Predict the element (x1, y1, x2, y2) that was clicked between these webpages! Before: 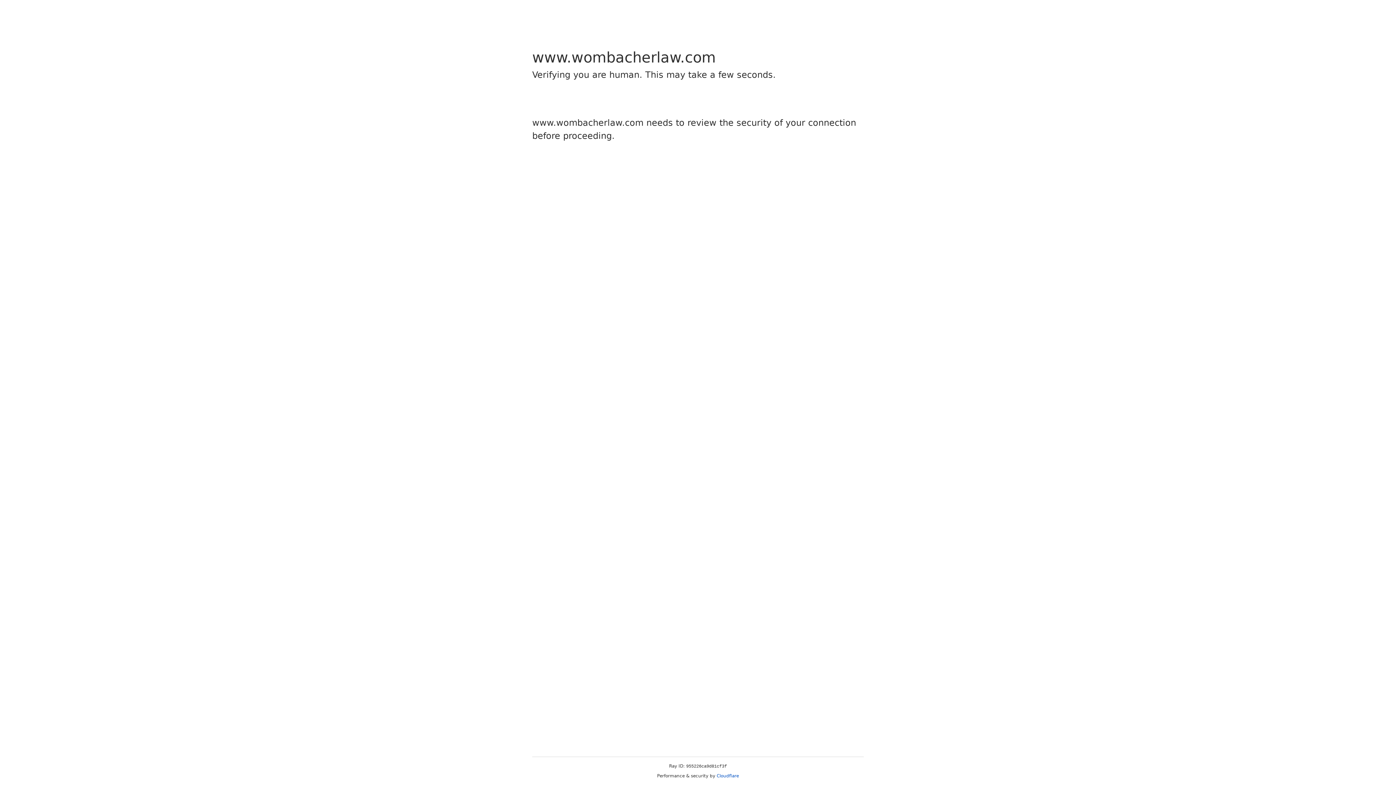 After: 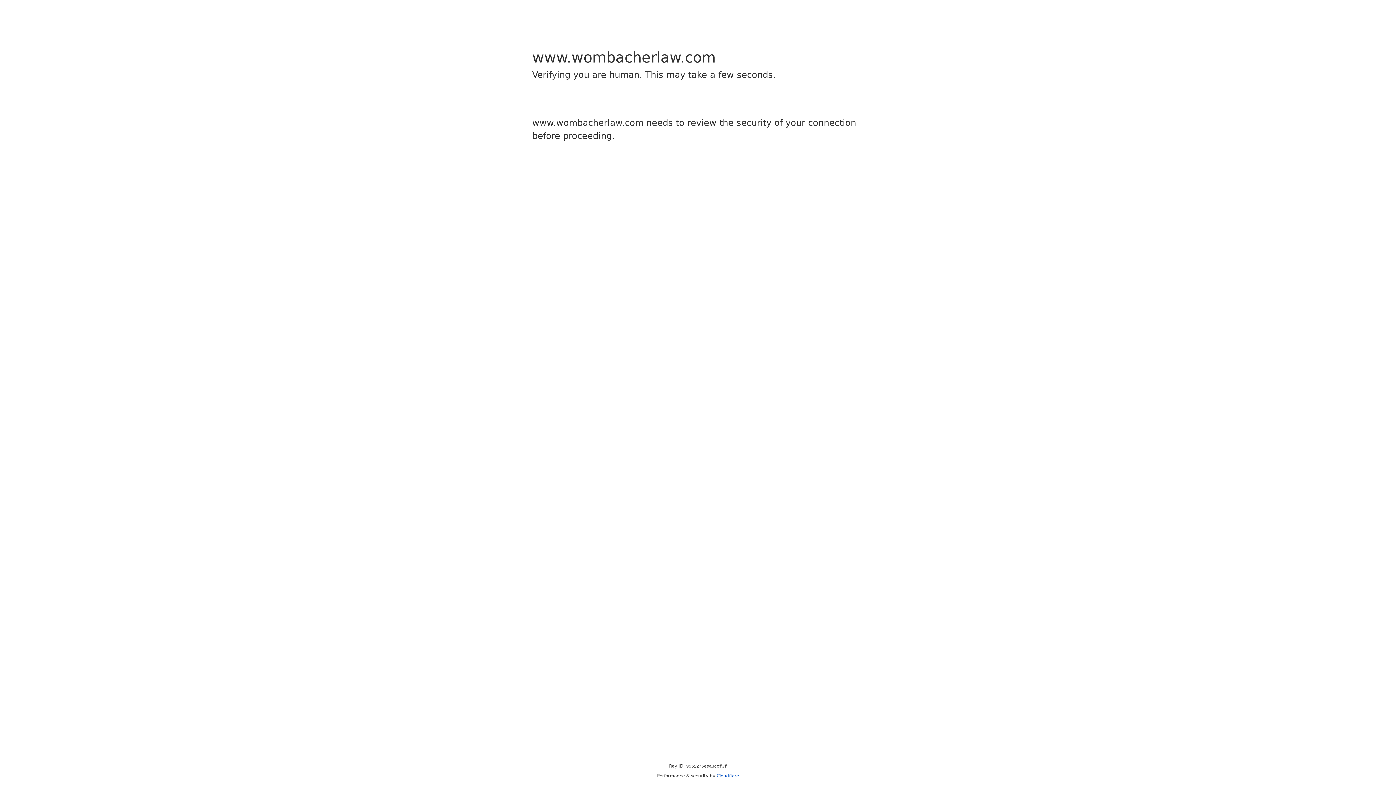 Action: bbox: (716, 773, 739, 778) label: Cloudflare